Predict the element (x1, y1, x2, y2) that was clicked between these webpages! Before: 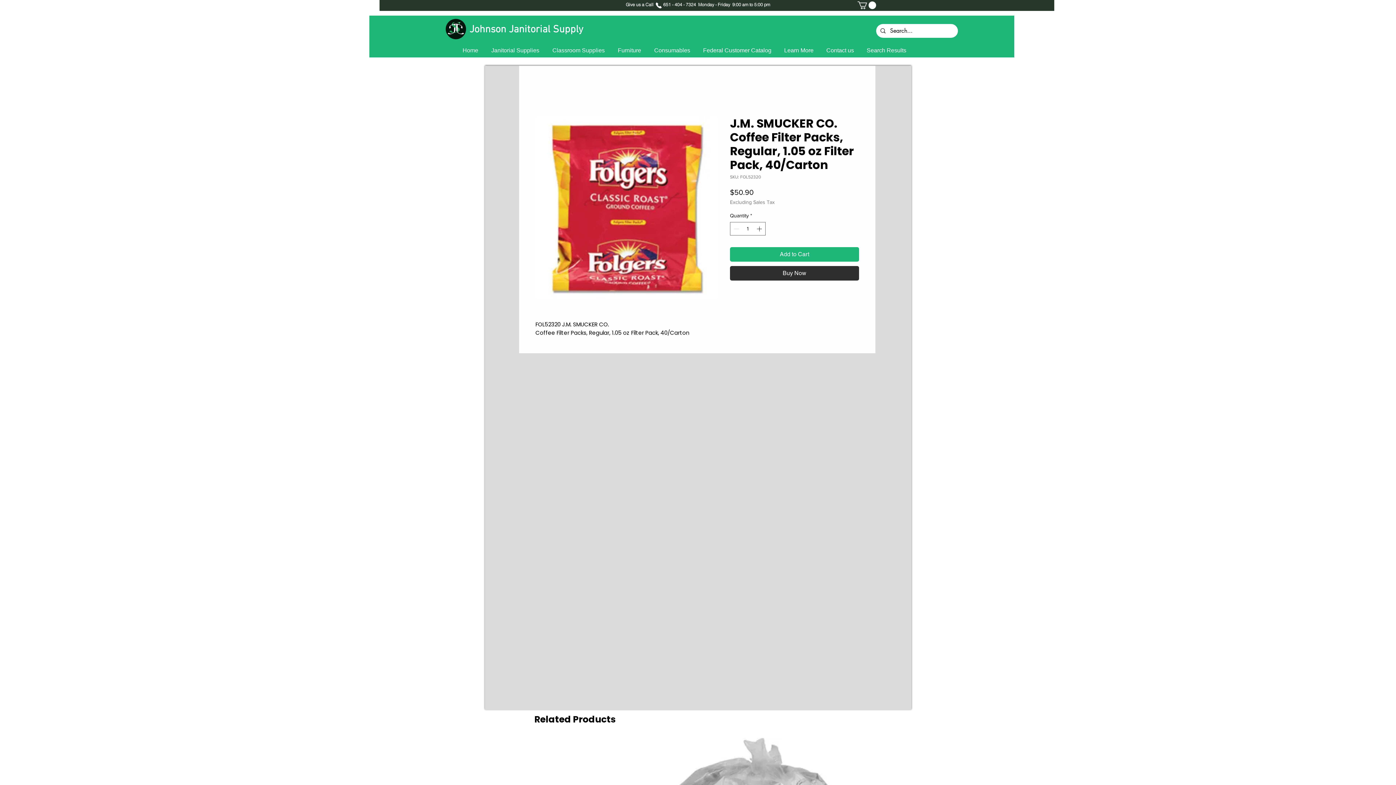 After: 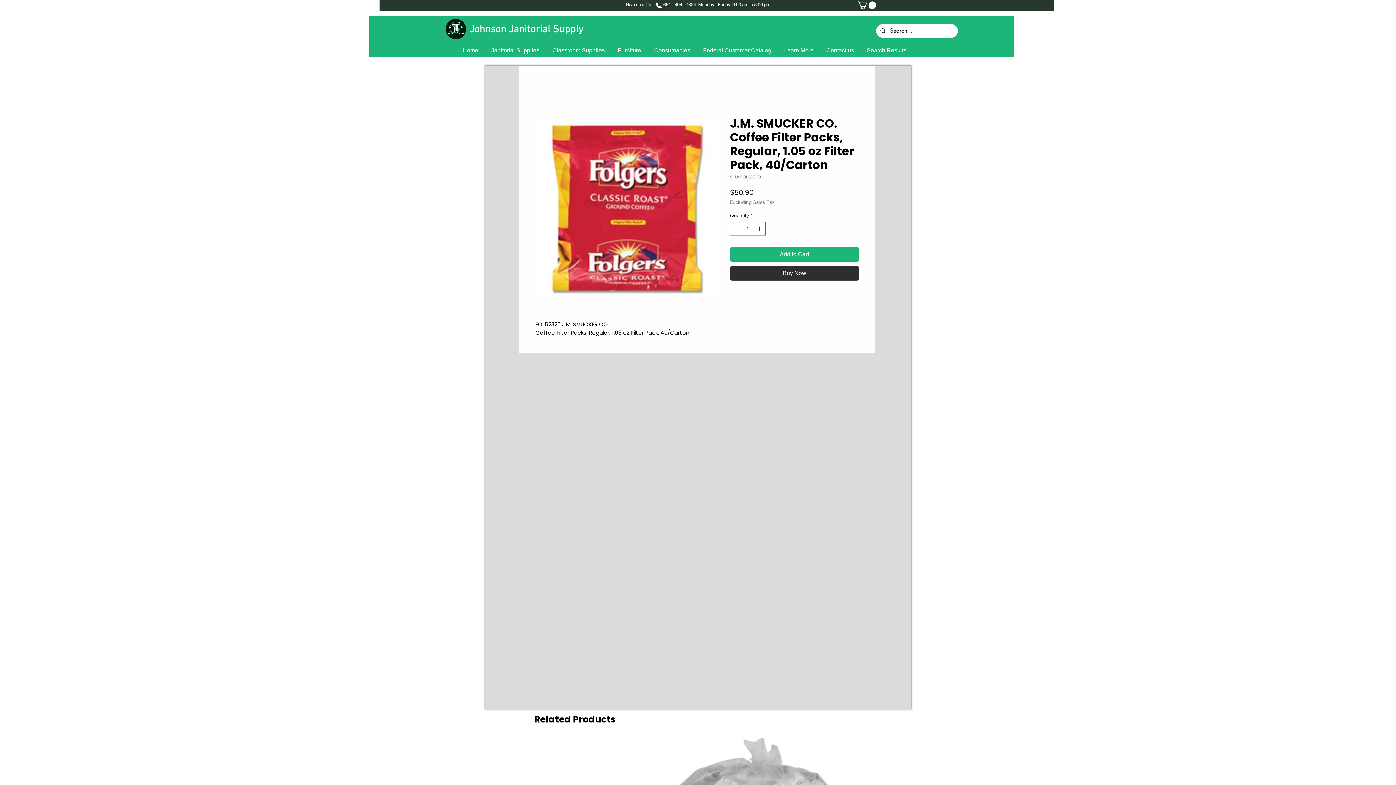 Action: bbox: (857, 1, 876, 9)